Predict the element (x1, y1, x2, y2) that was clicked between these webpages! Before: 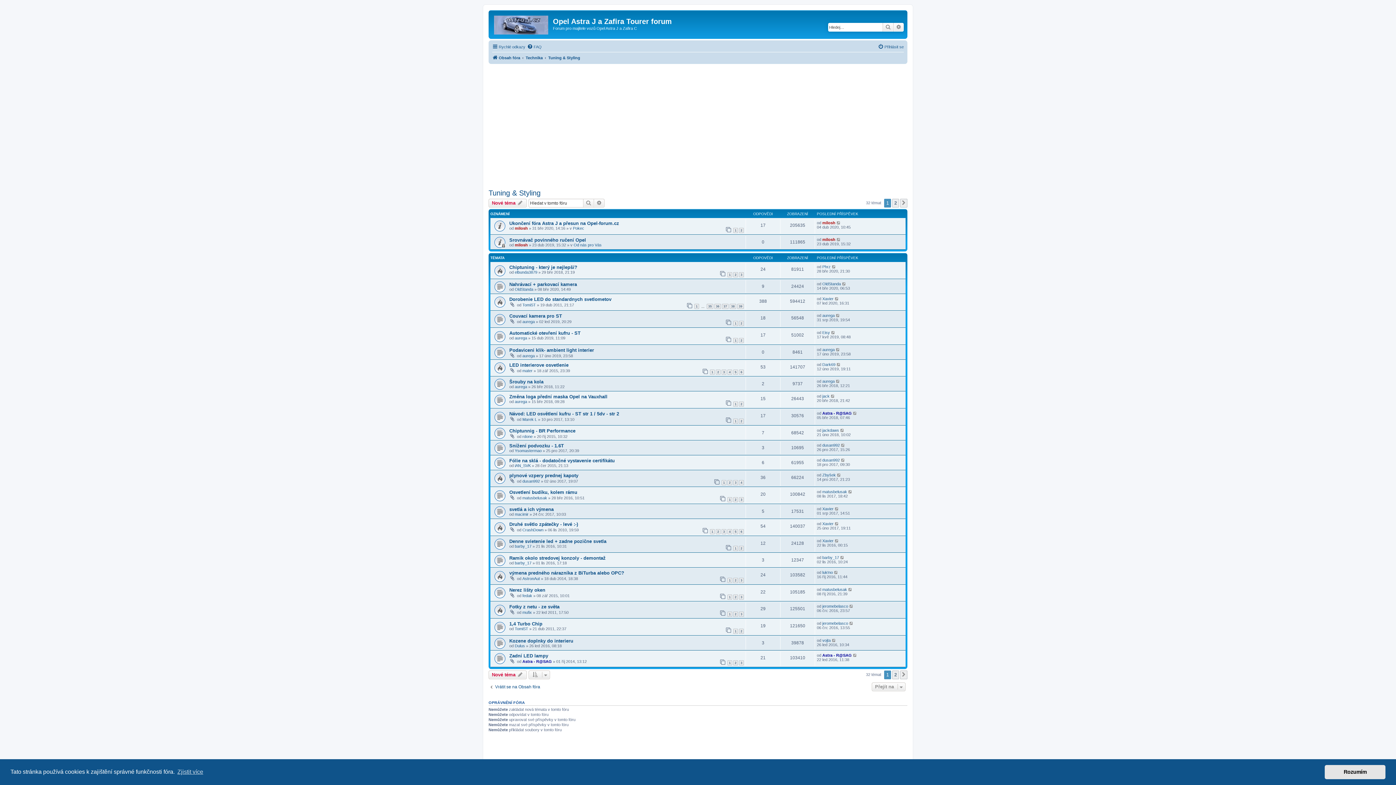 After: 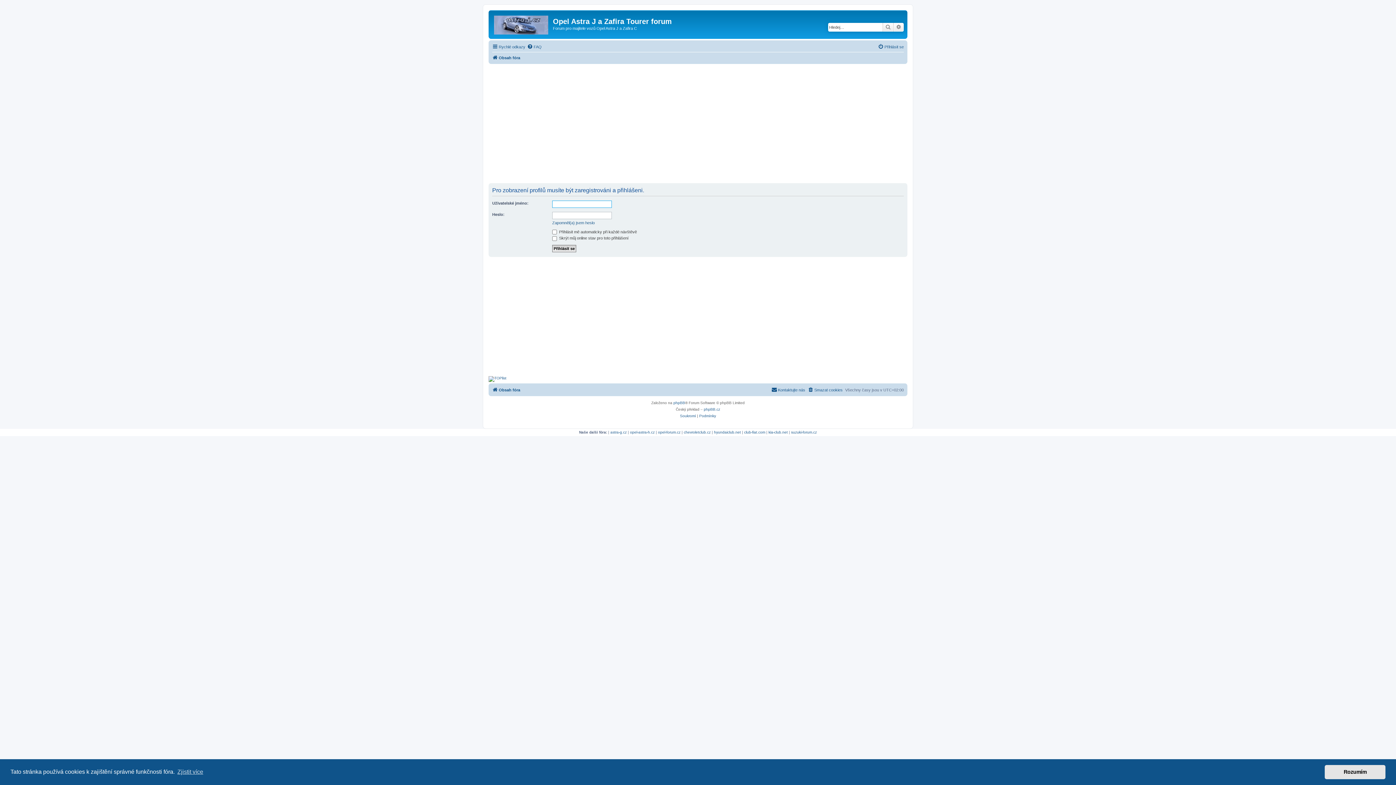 Action: label: matusbelusak bbox: (822, 587, 847, 591)